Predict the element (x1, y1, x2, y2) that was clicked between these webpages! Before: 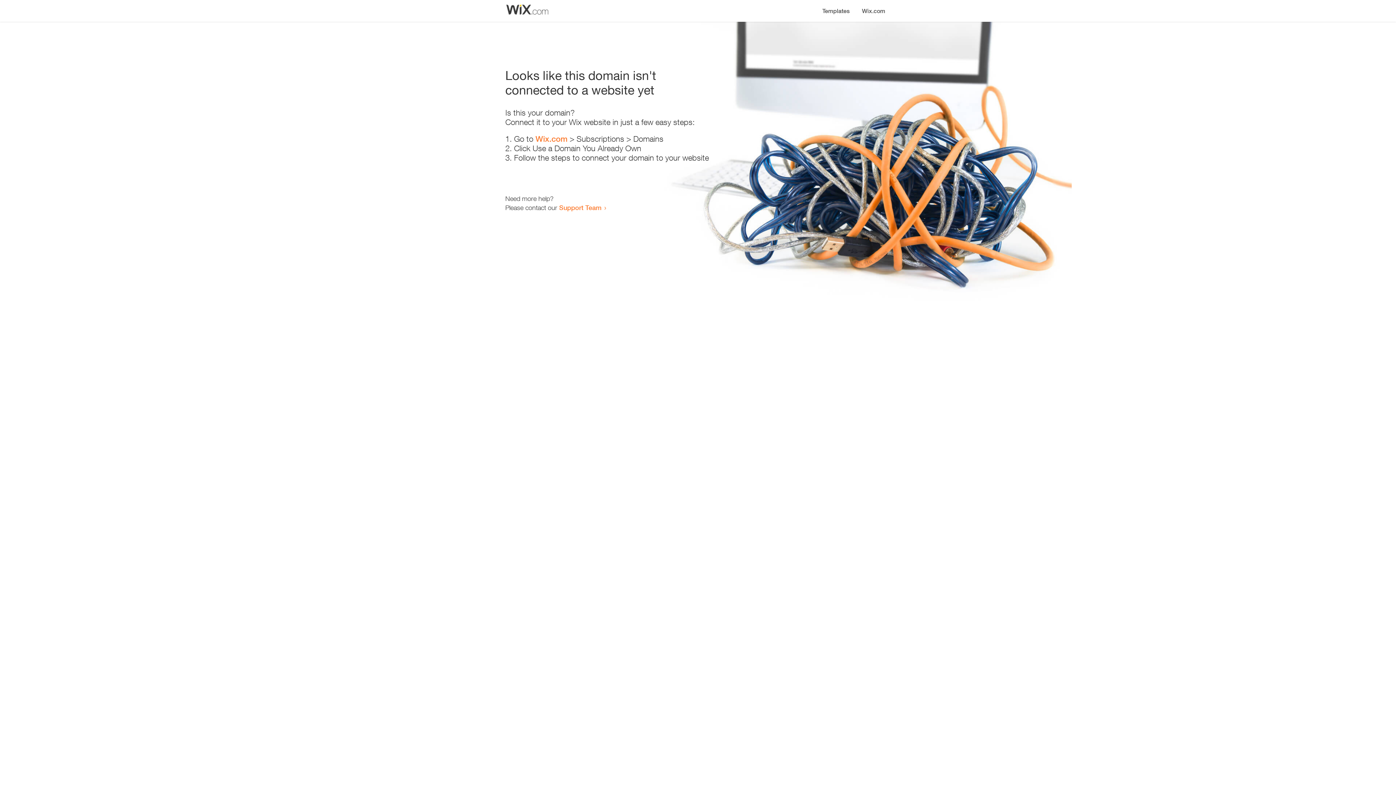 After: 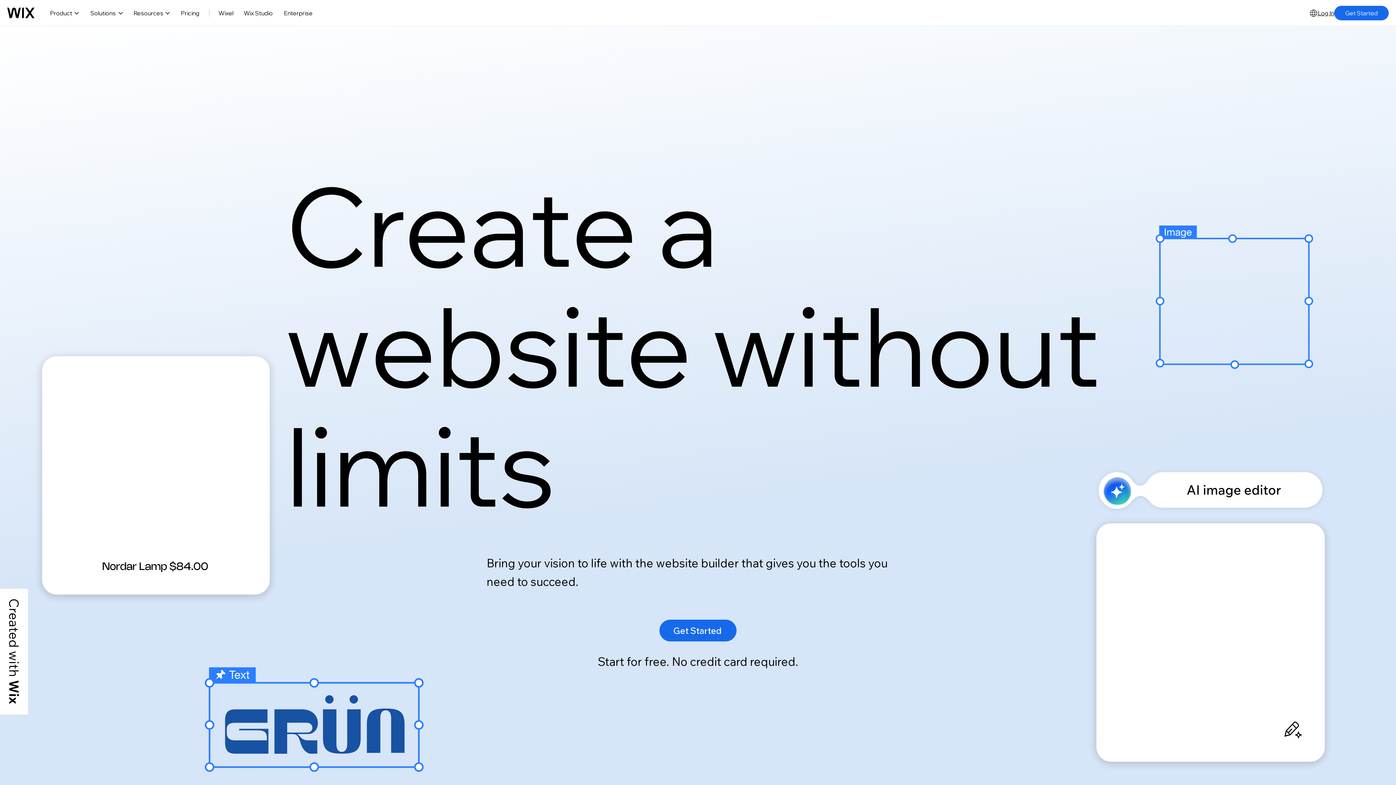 Action: label: Wix.com bbox: (856, 0, 890, 14)